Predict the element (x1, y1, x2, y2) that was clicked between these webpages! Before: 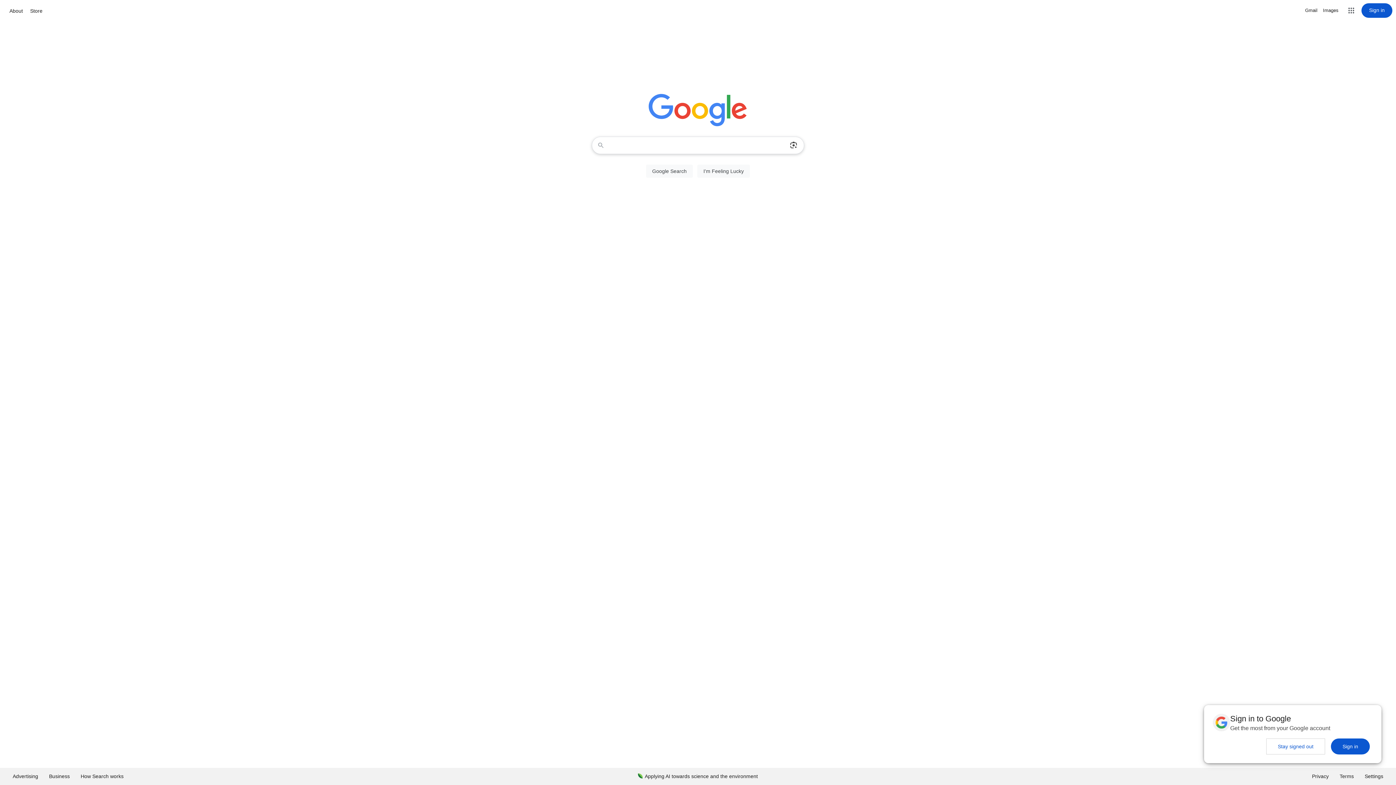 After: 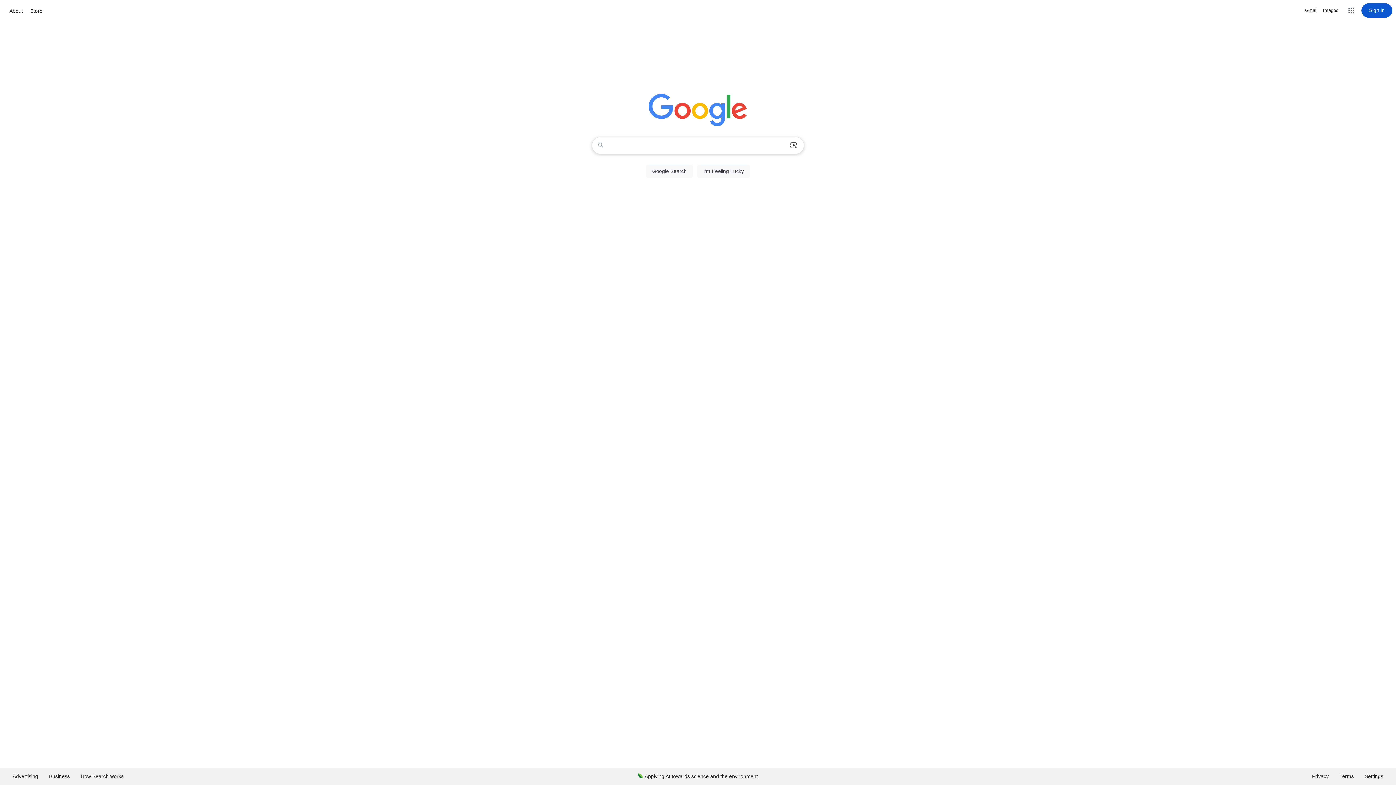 Action: bbox: (1331, 738, 1370, 754) label: Sign in